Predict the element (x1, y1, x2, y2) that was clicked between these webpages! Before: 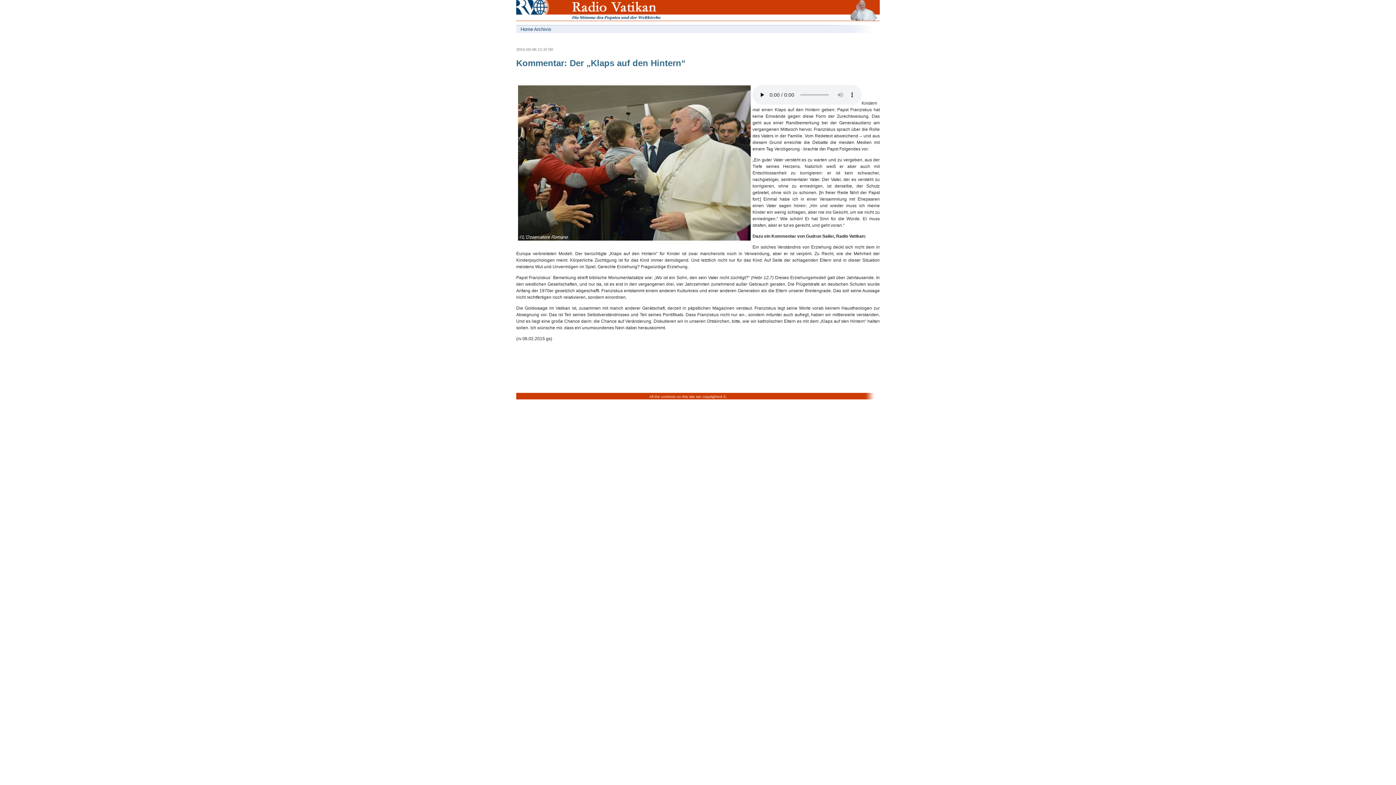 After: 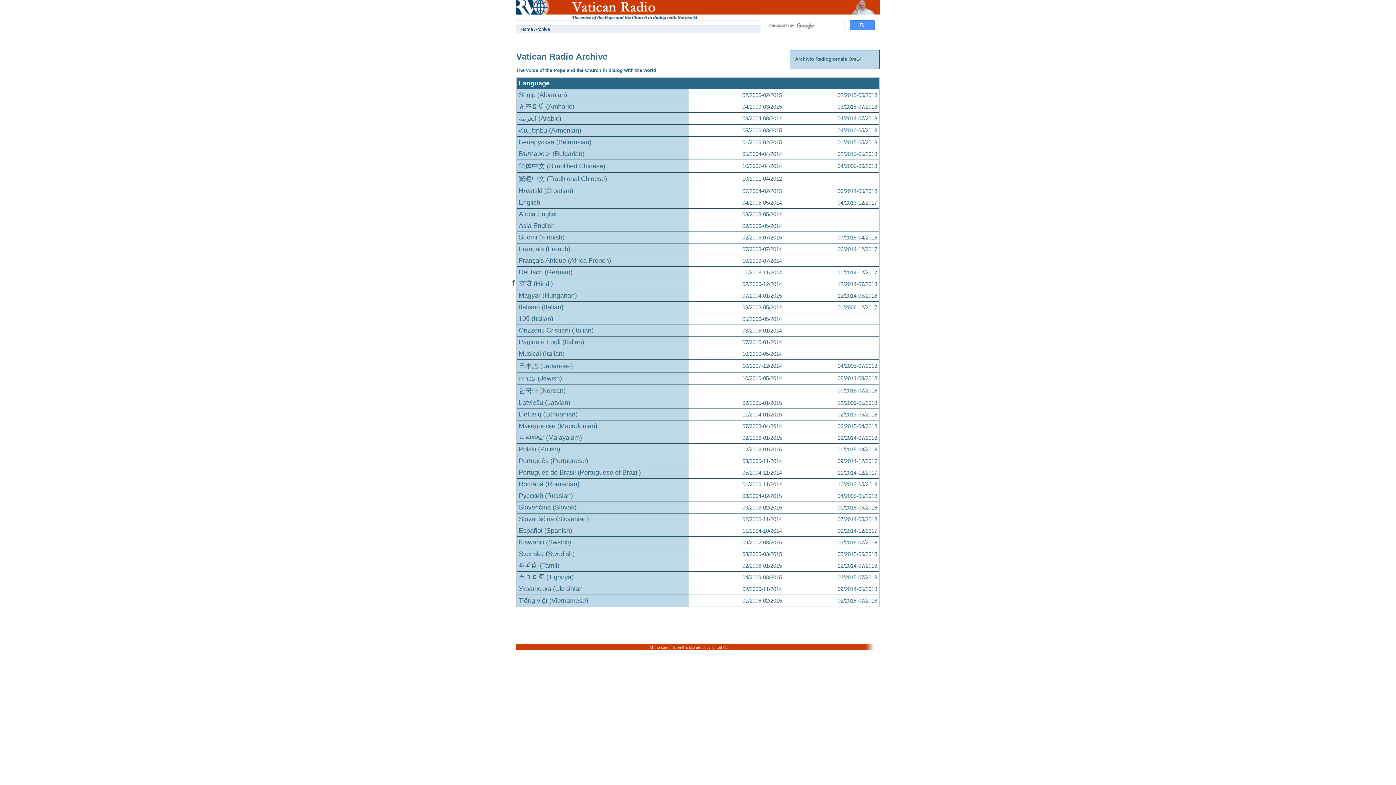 Action: bbox: (516, 25, 698, 33) label: Home Archivio